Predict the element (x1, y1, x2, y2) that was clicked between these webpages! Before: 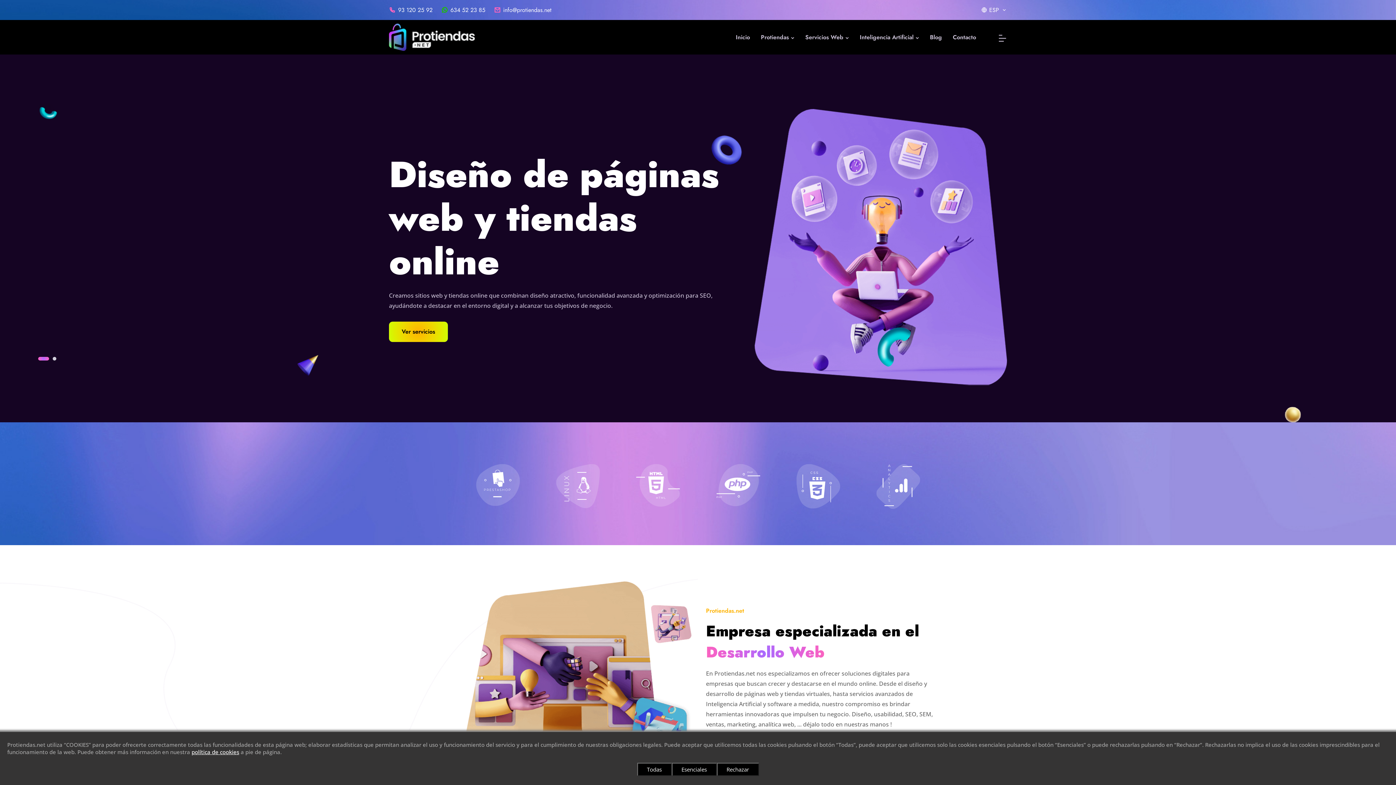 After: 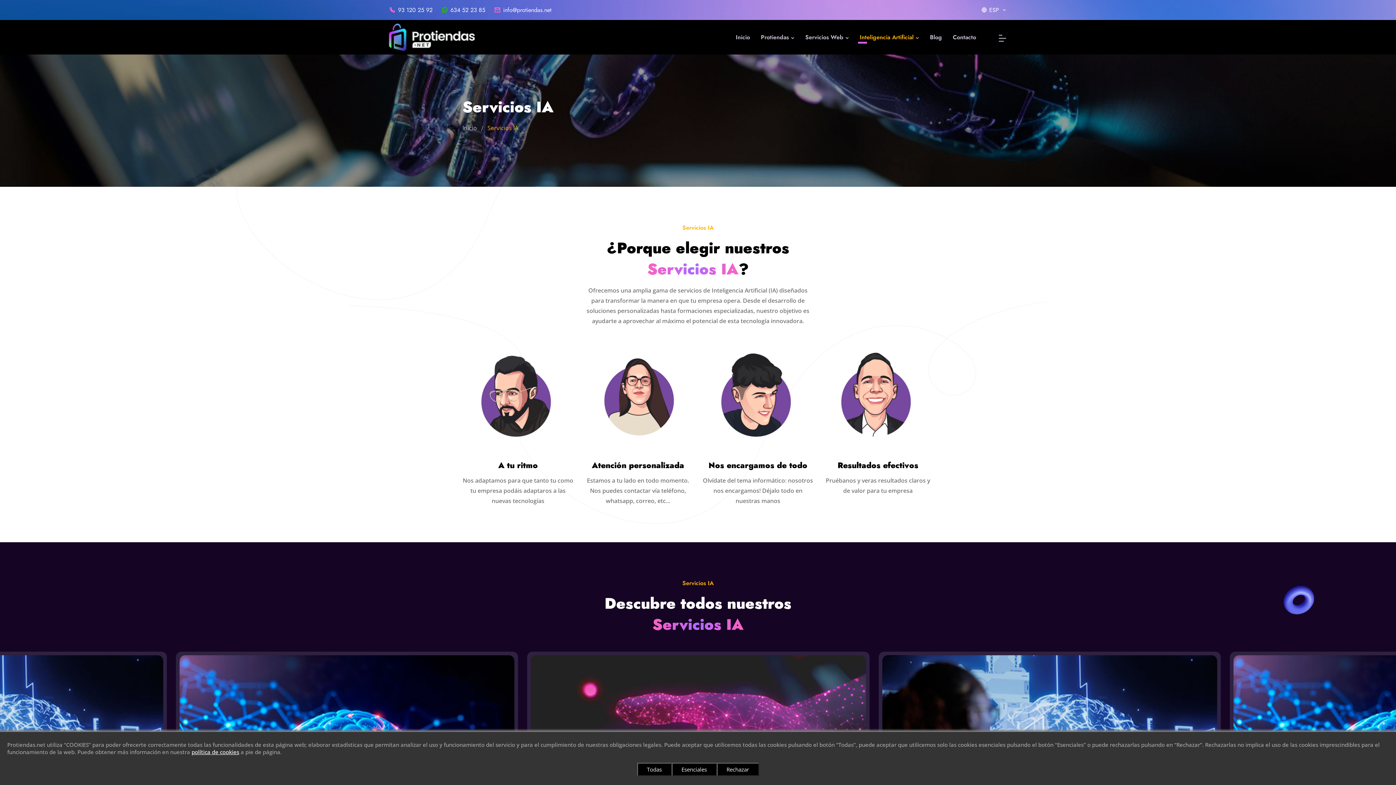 Action: bbox: (860, 23, 919, 50) label: Inteligencia Artificial 